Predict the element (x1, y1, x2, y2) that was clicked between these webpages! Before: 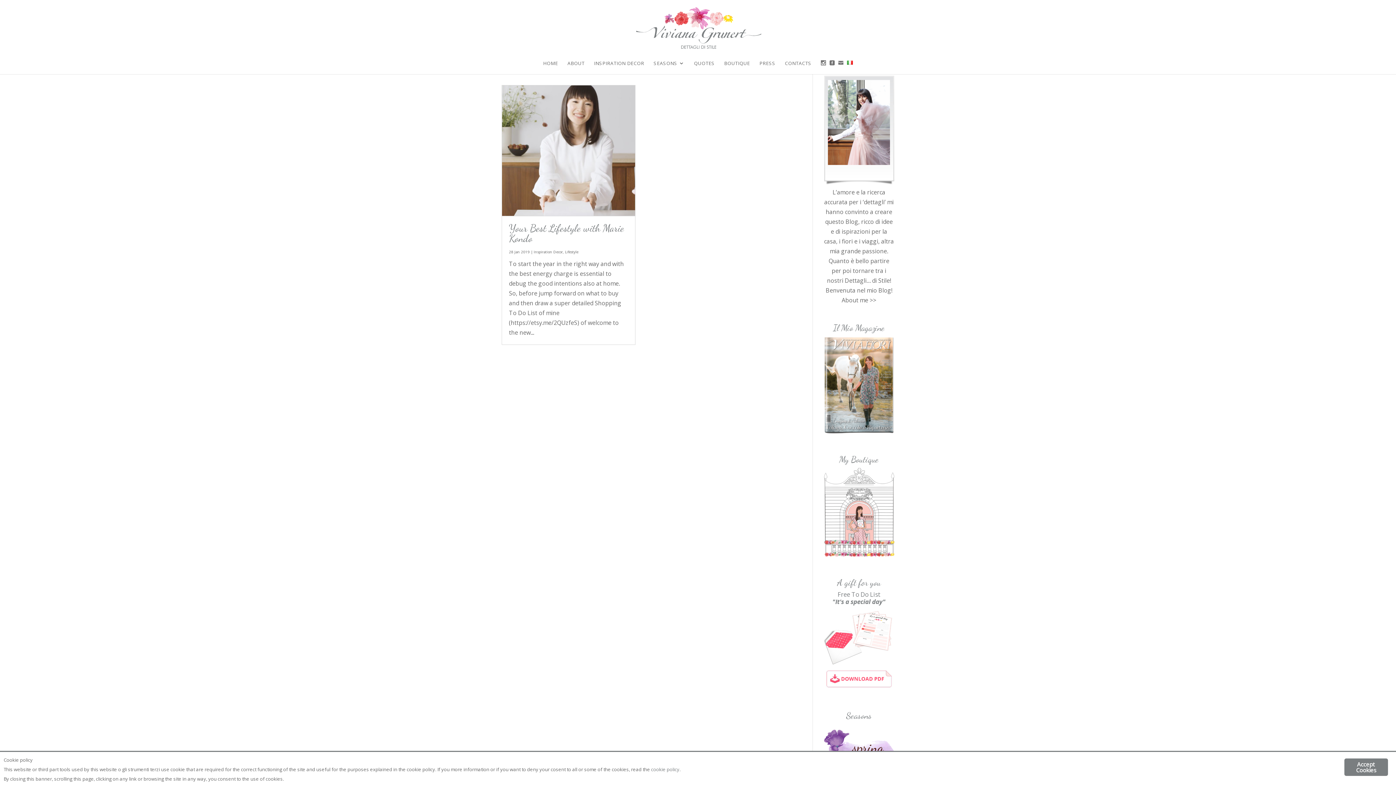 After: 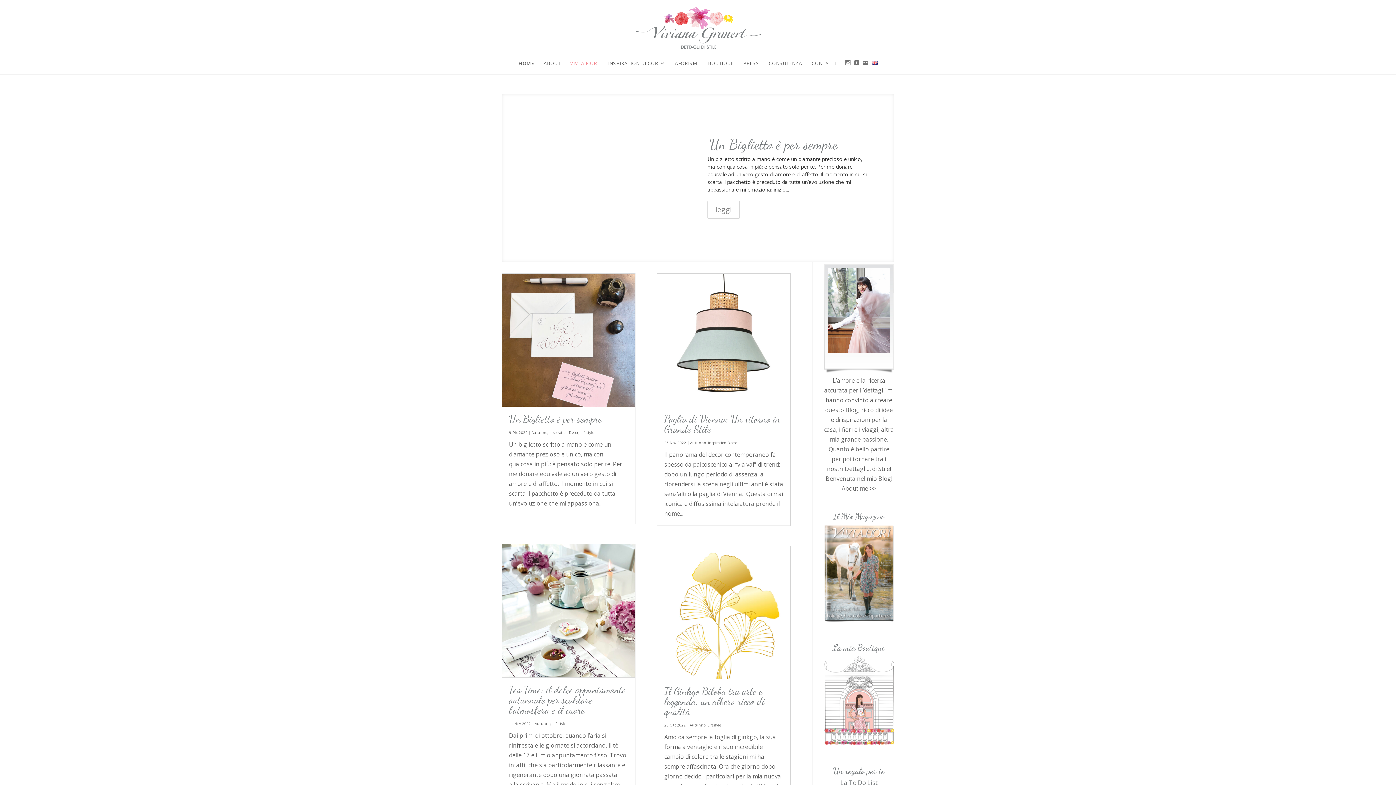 Action: bbox: (847, 60, 853, 72)